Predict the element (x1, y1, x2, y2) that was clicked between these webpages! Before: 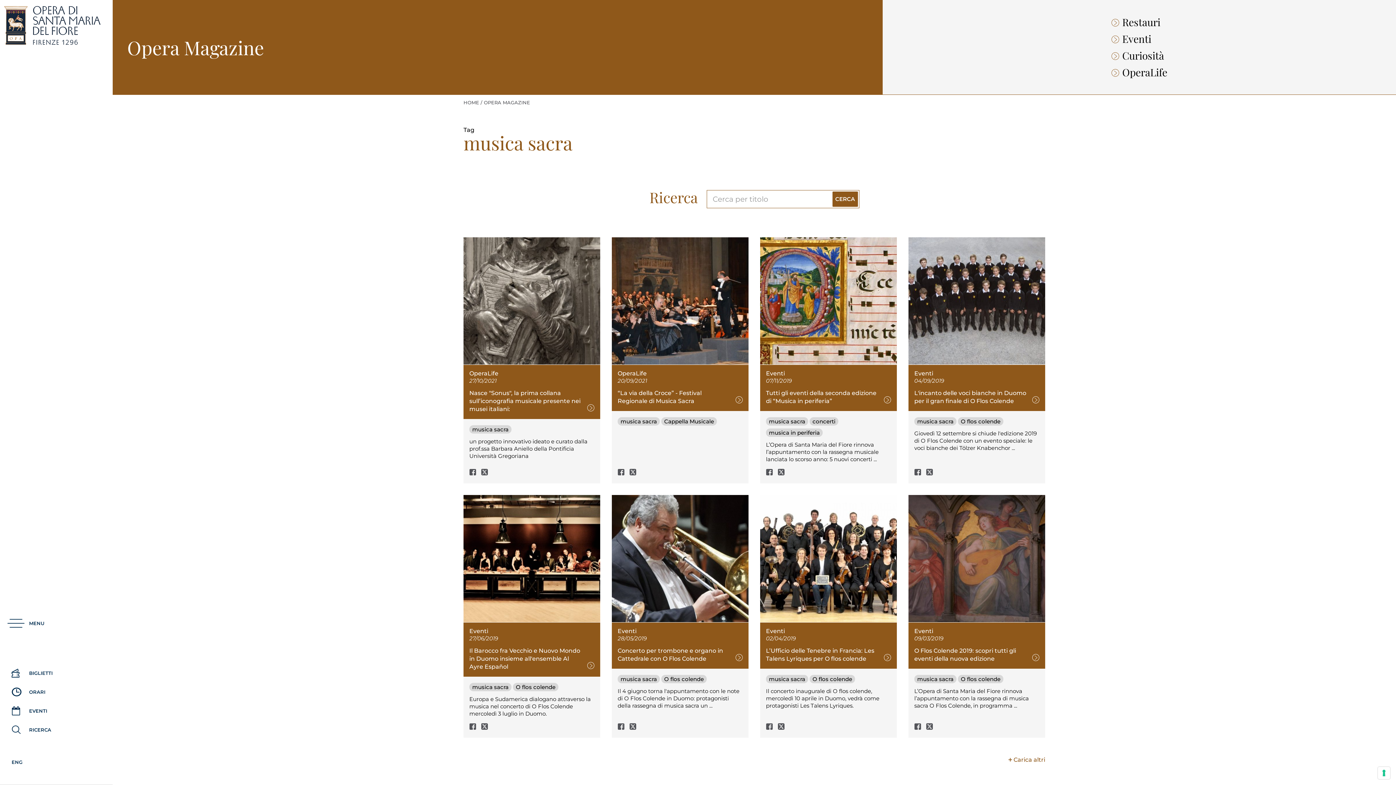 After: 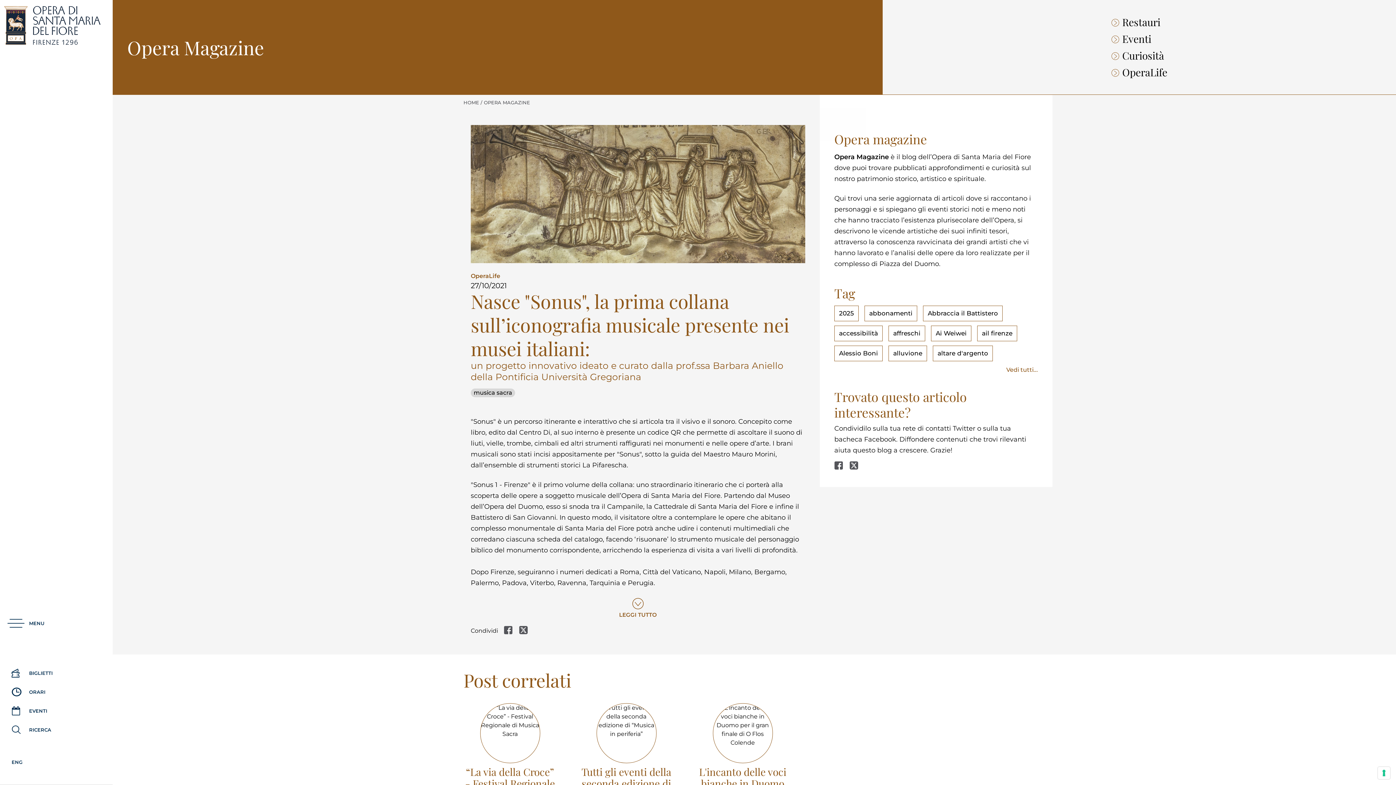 Action: bbox: (587, 404, 594, 413)